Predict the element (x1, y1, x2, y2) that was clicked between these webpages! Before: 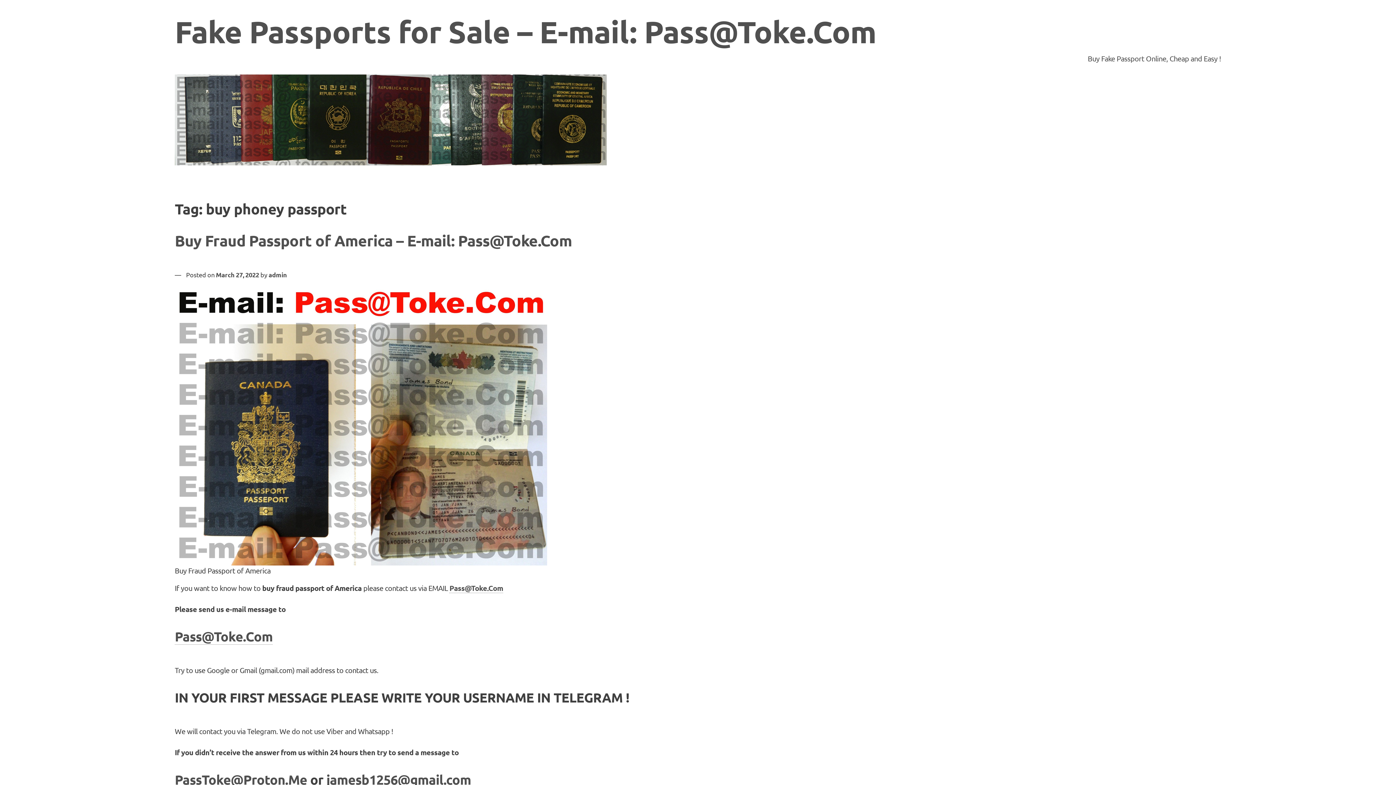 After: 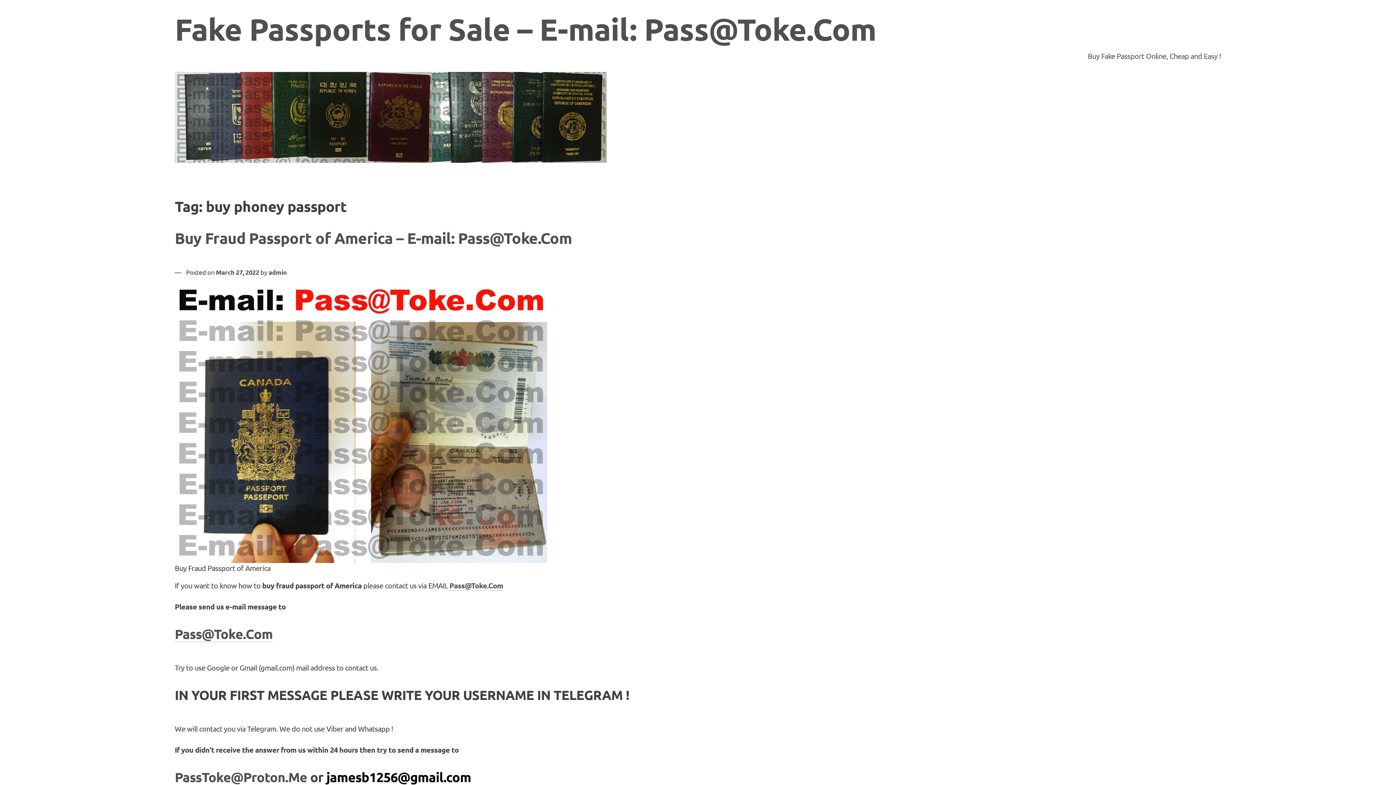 Action: bbox: (326, 771, 471, 788) label: jamesb1256@gmail.com